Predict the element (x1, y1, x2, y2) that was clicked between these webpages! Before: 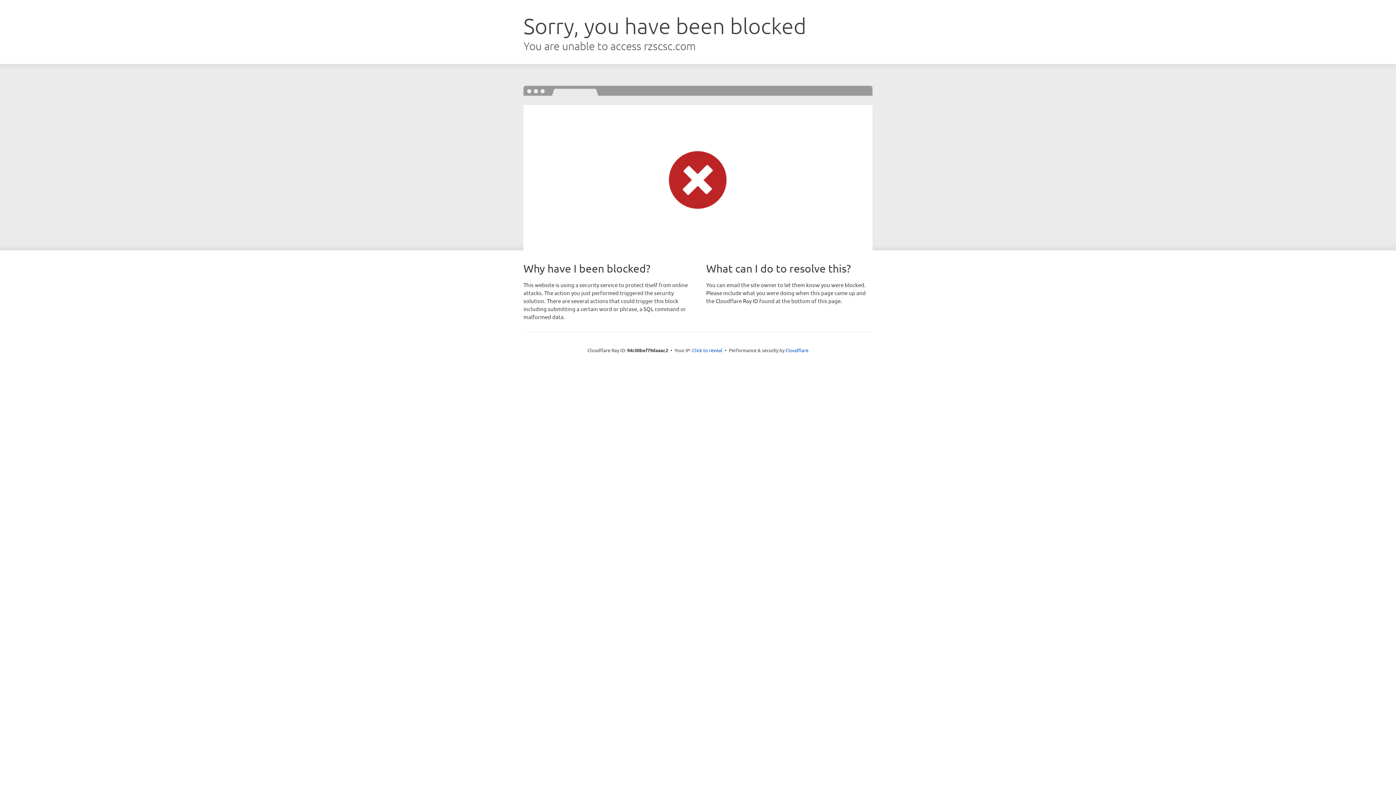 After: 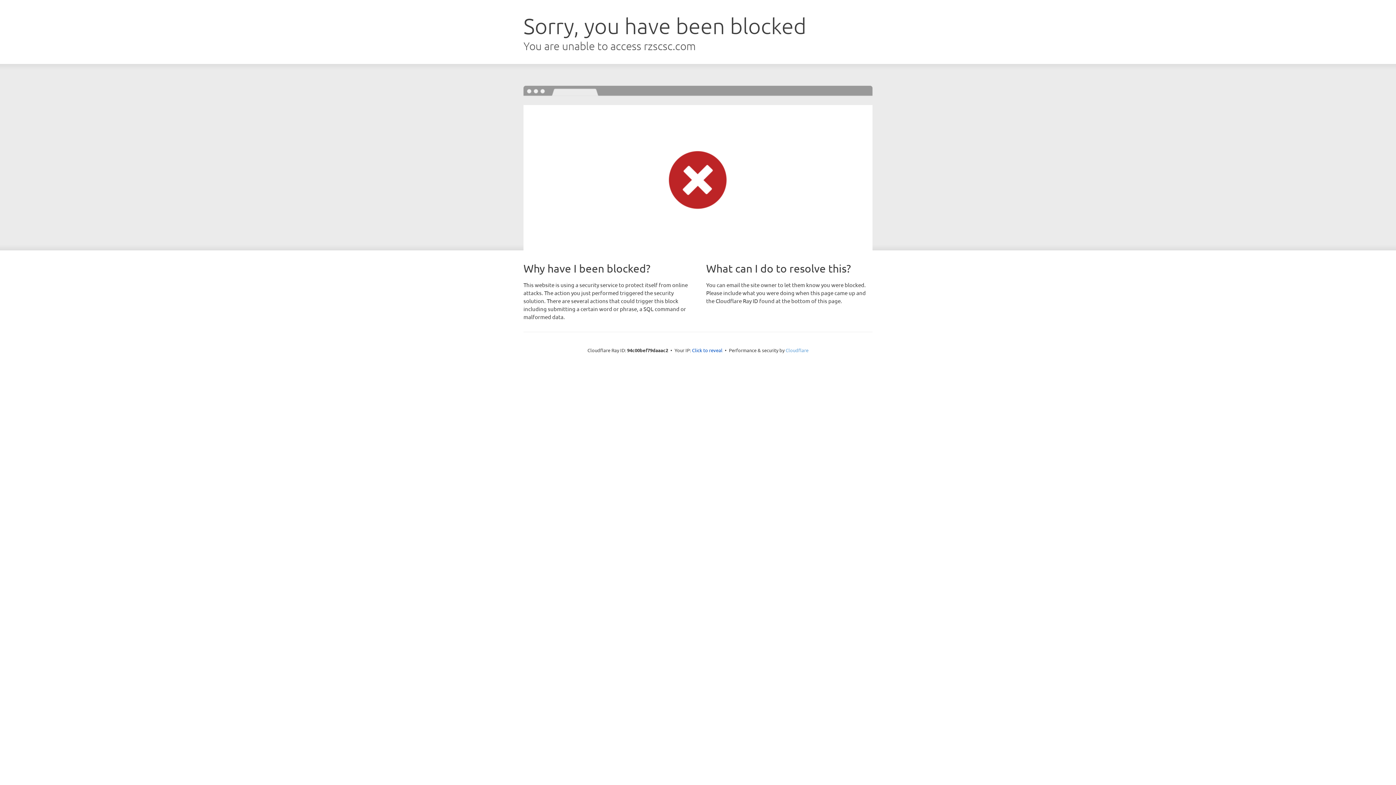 Action: label: Cloudflare bbox: (785, 347, 808, 353)